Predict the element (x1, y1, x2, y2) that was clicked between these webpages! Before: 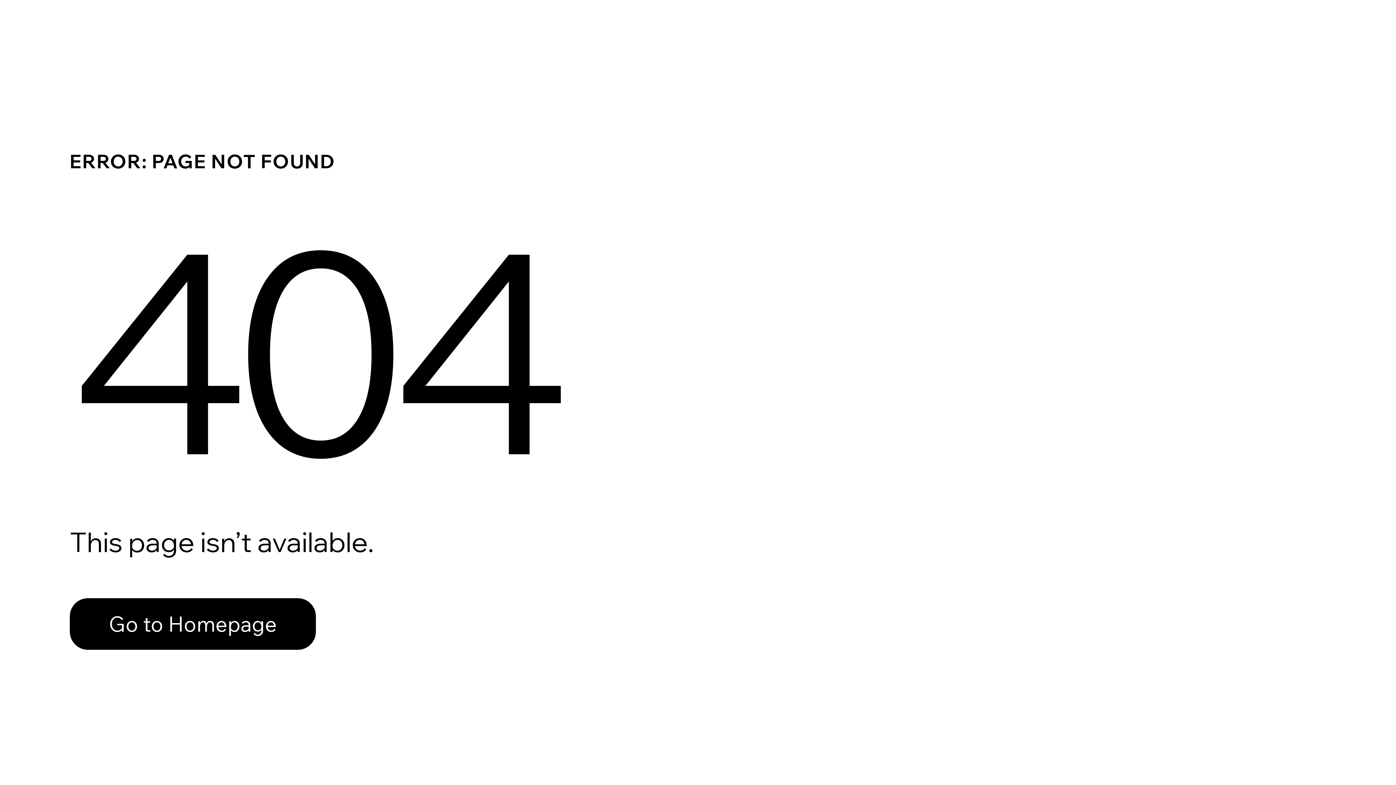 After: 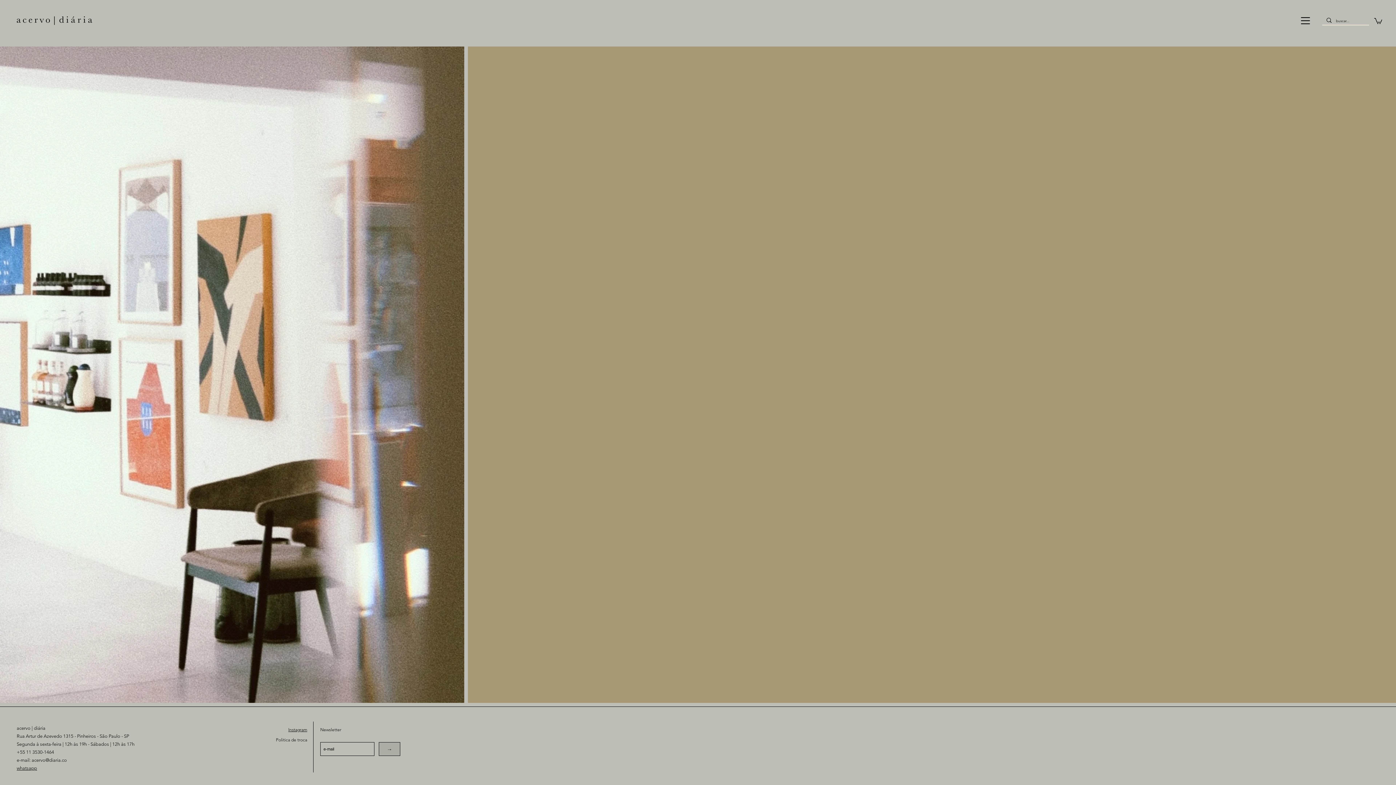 Action: label: Go to Homepage bbox: (69, 598, 316, 650)